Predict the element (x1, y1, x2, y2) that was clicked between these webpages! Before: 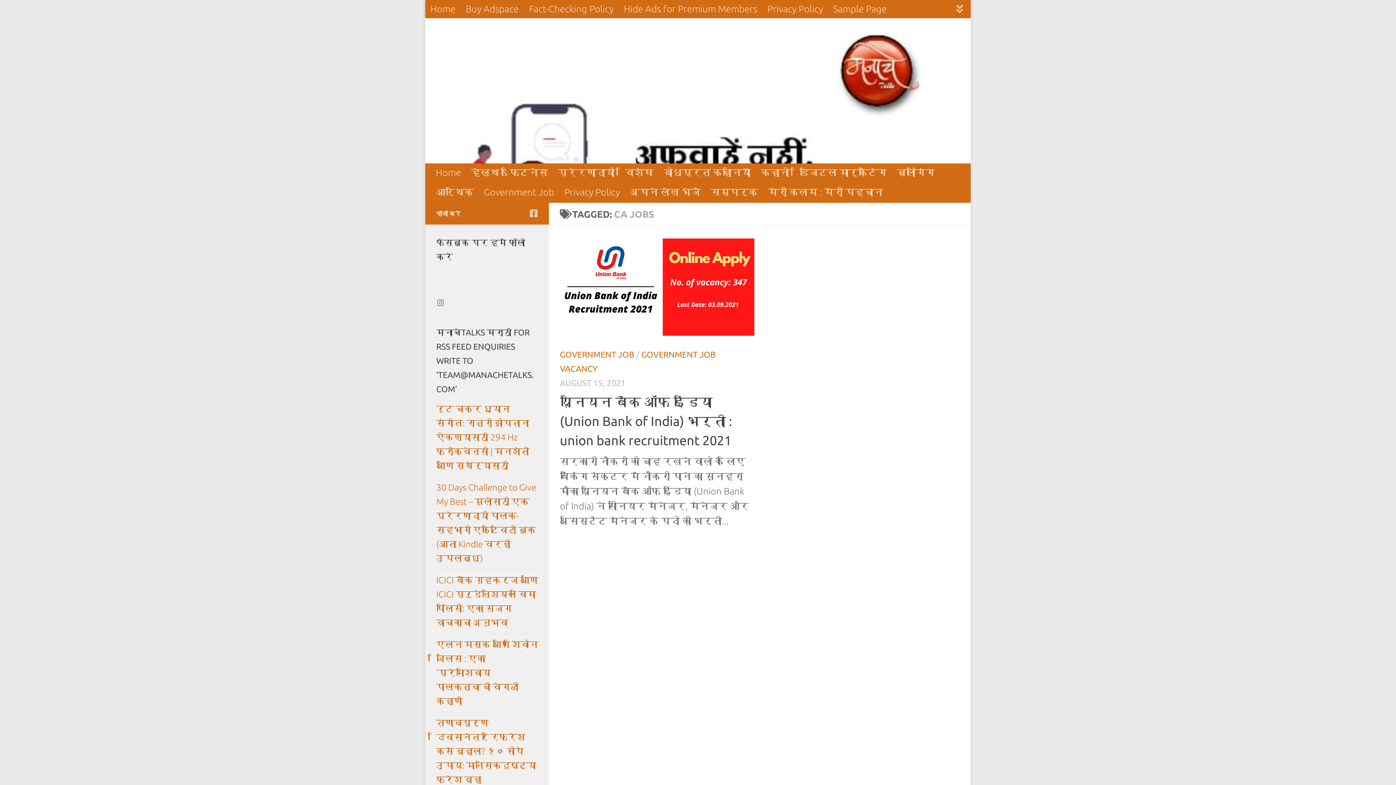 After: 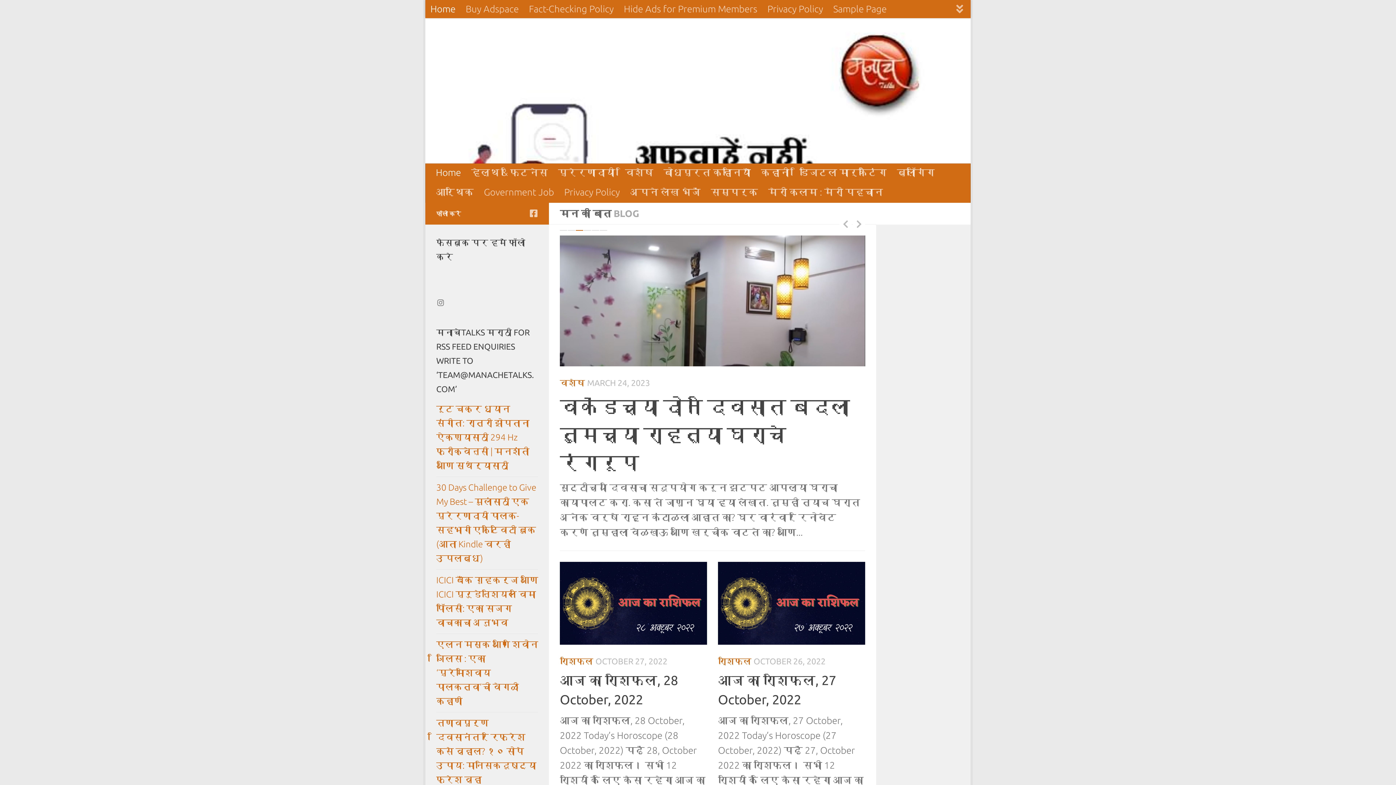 Action: bbox: (425, 18, 970, 304)